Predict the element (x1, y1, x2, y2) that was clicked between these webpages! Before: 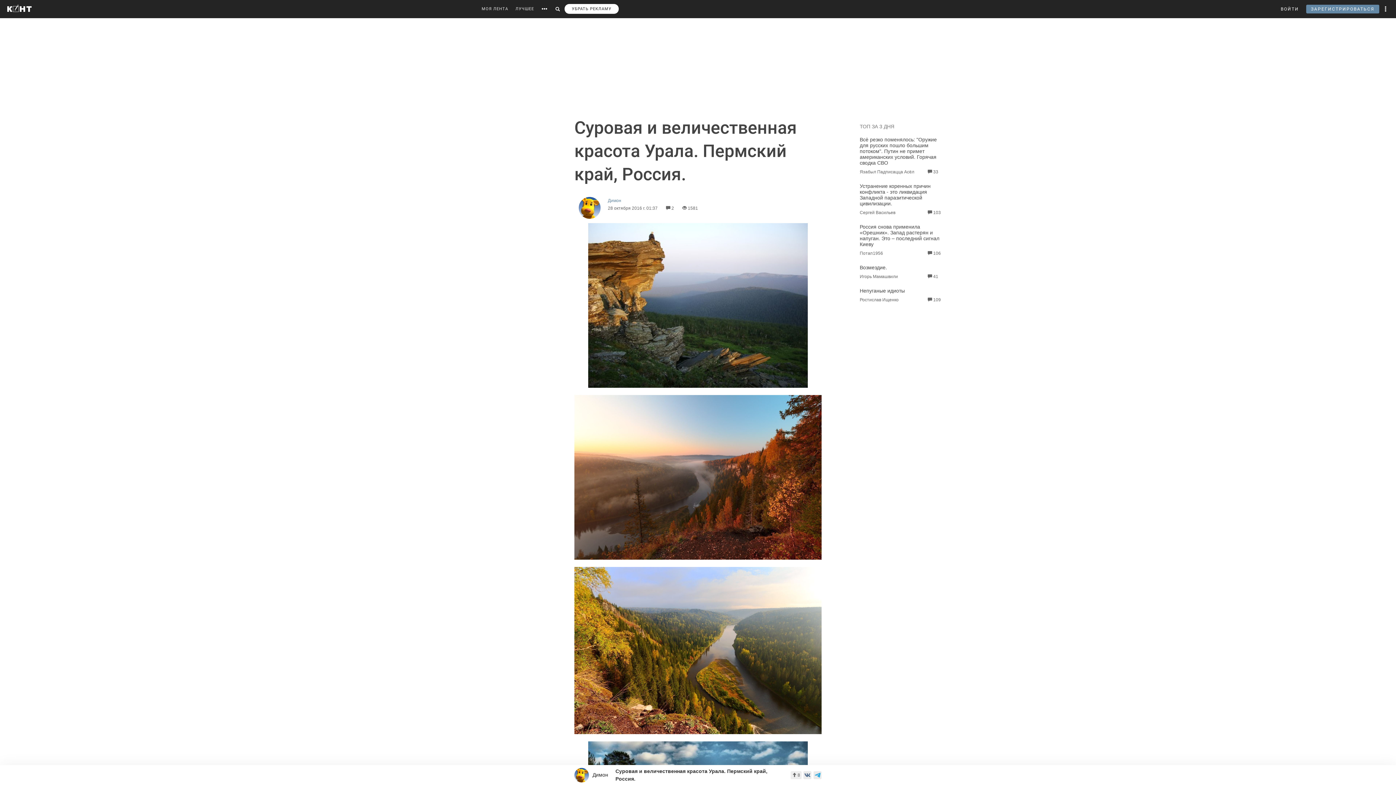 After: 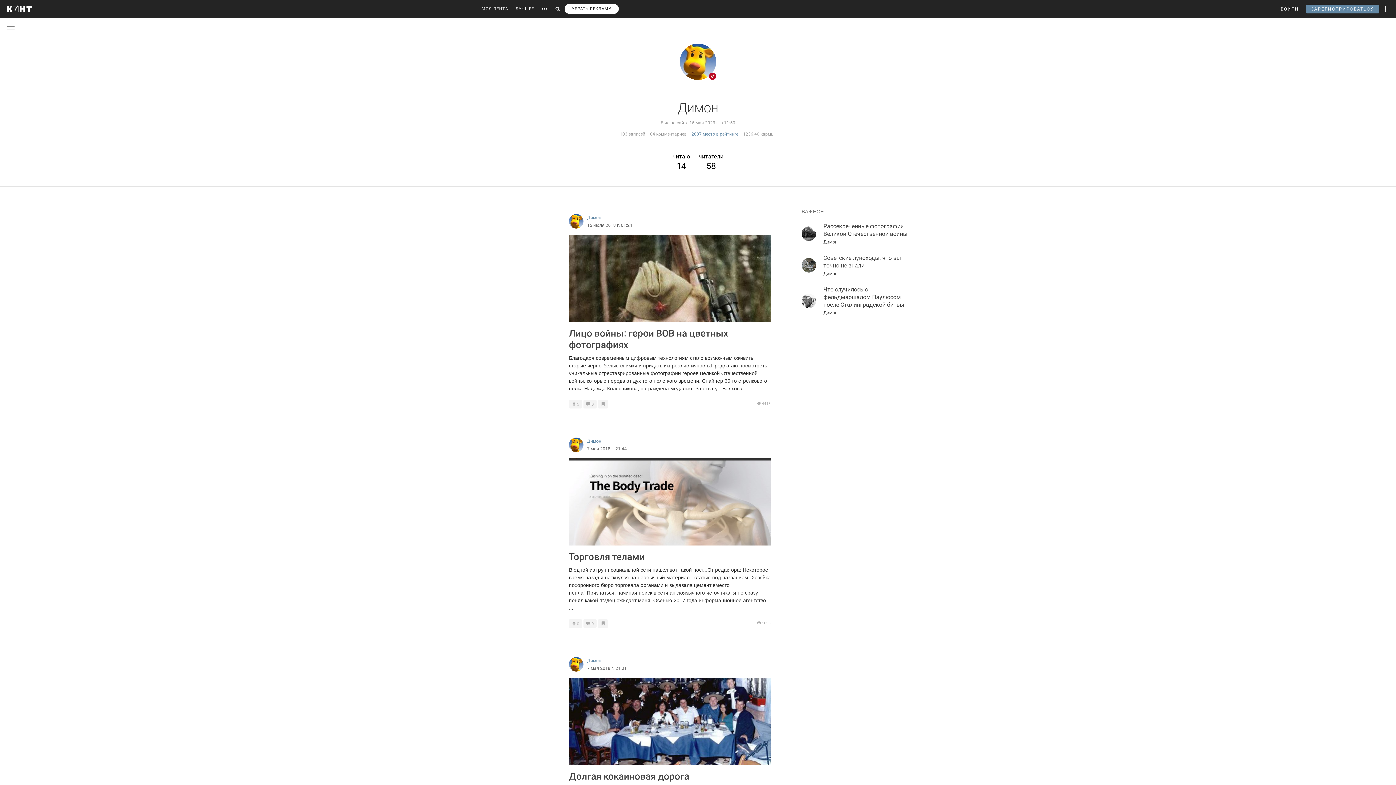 Action: bbox: (578, 197, 776, 204) label: Димон